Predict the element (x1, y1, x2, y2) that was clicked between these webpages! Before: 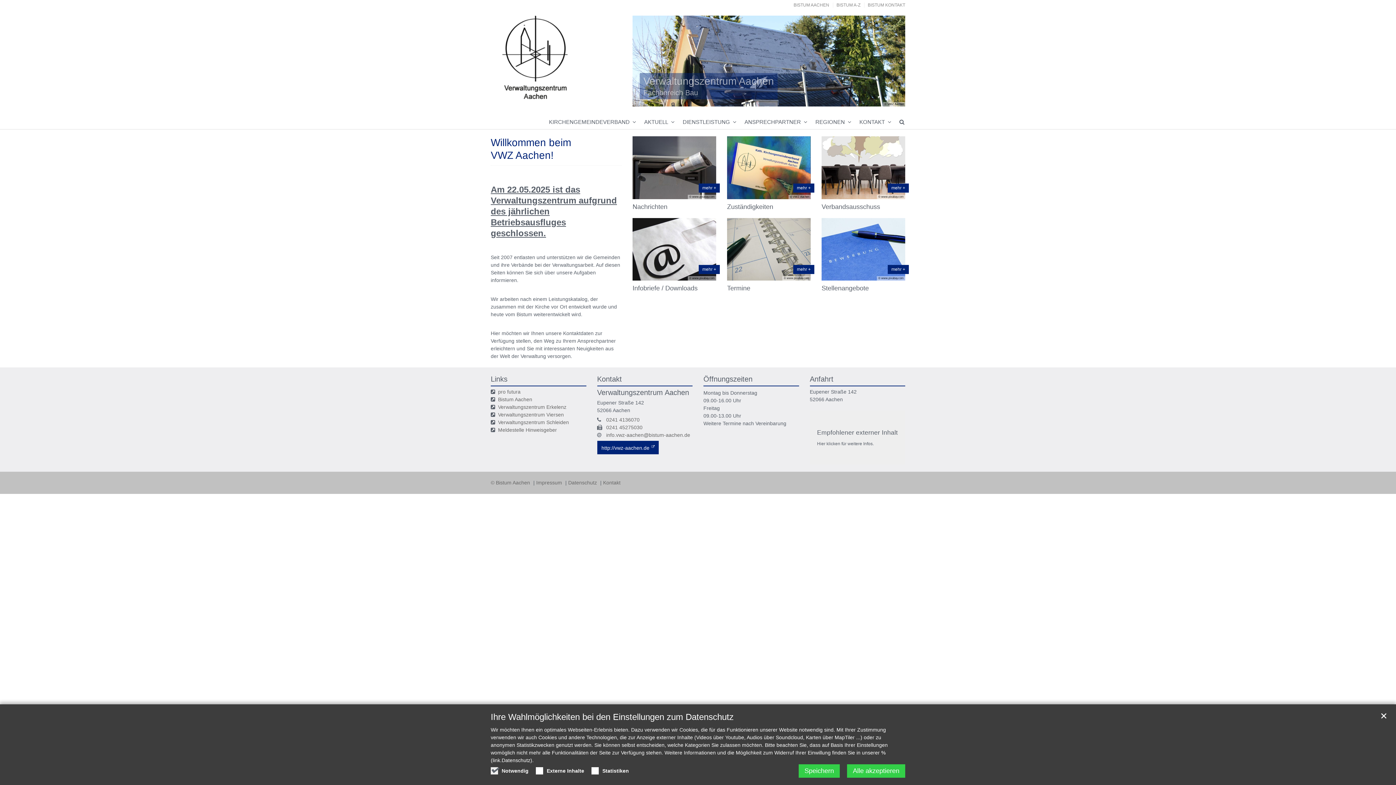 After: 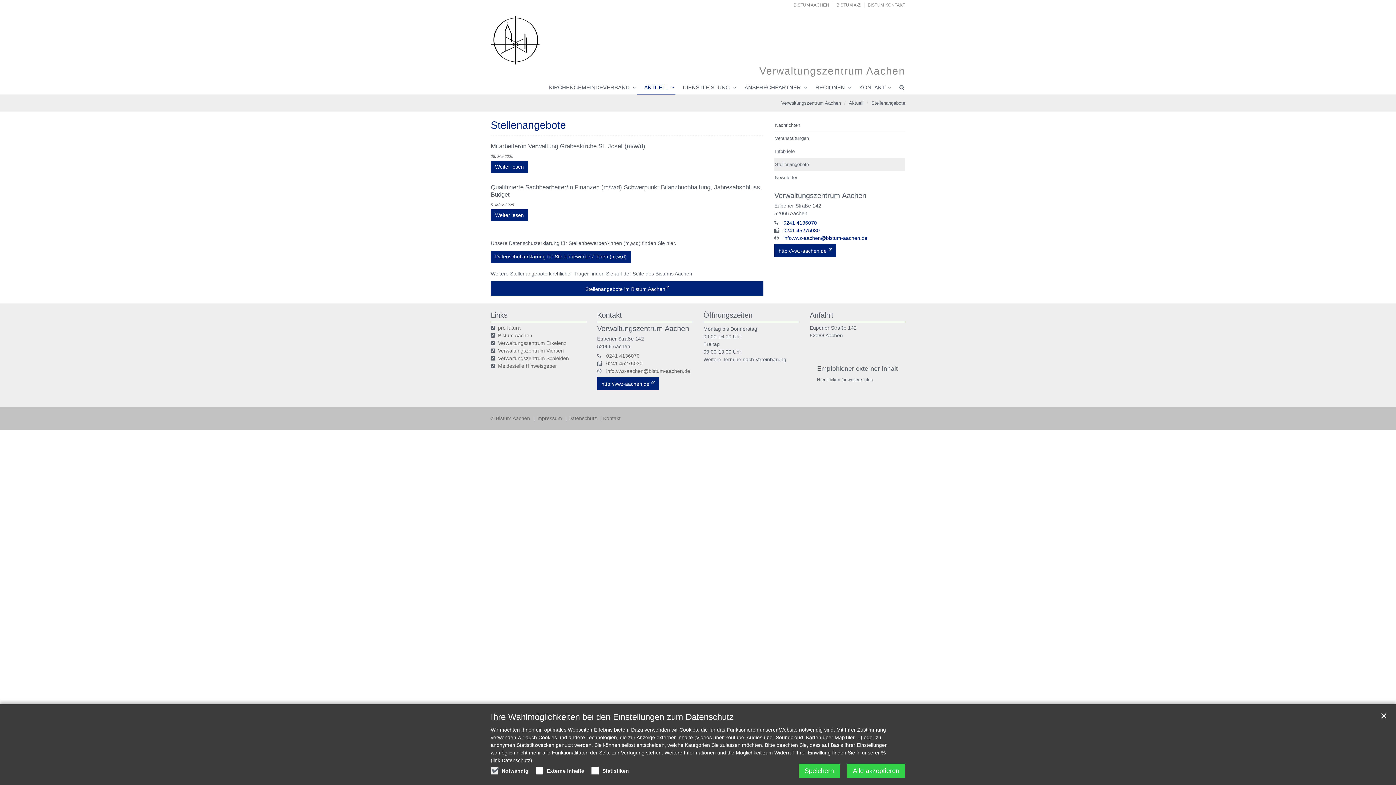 Action: label: mehr +
© www.pixabay.com
Stellenangebote bbox: (821, 218, 905, 292)